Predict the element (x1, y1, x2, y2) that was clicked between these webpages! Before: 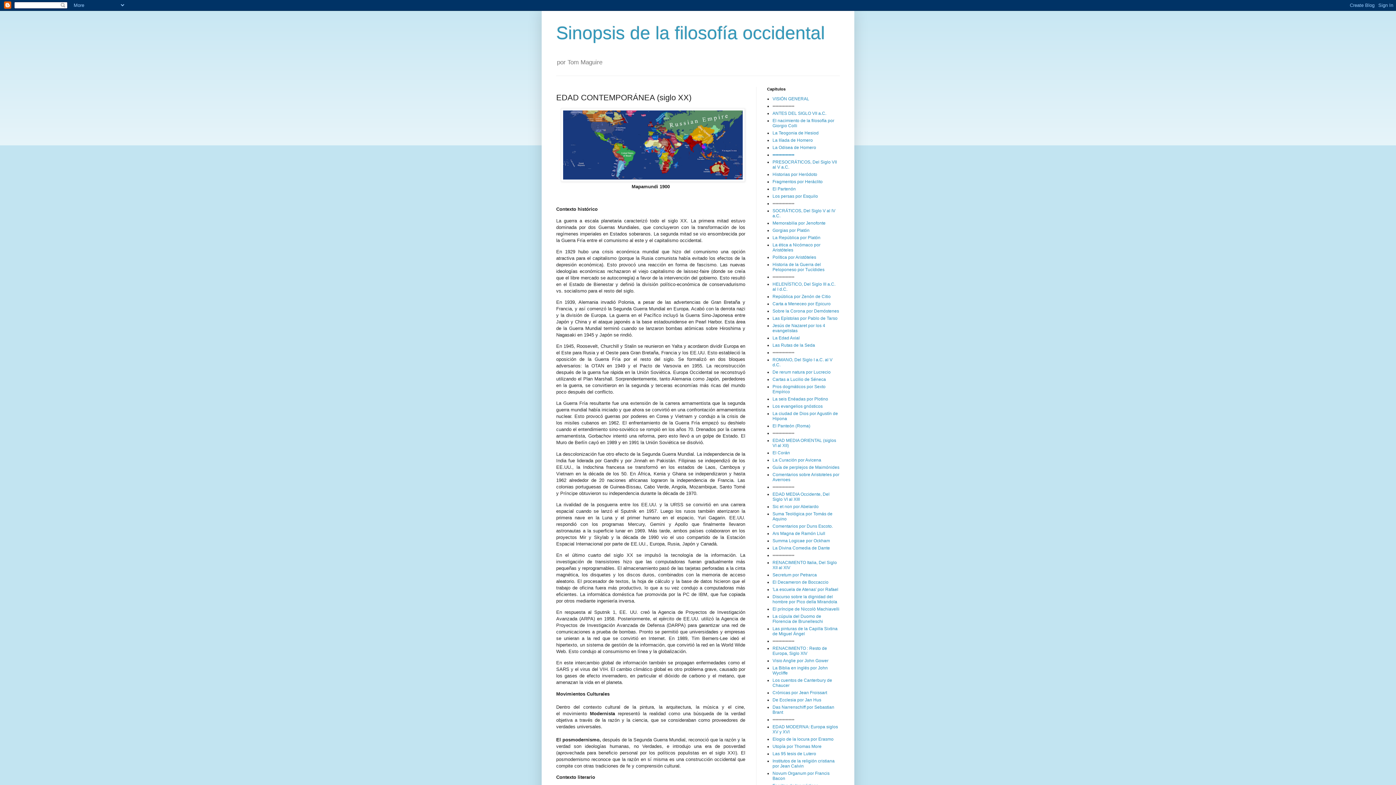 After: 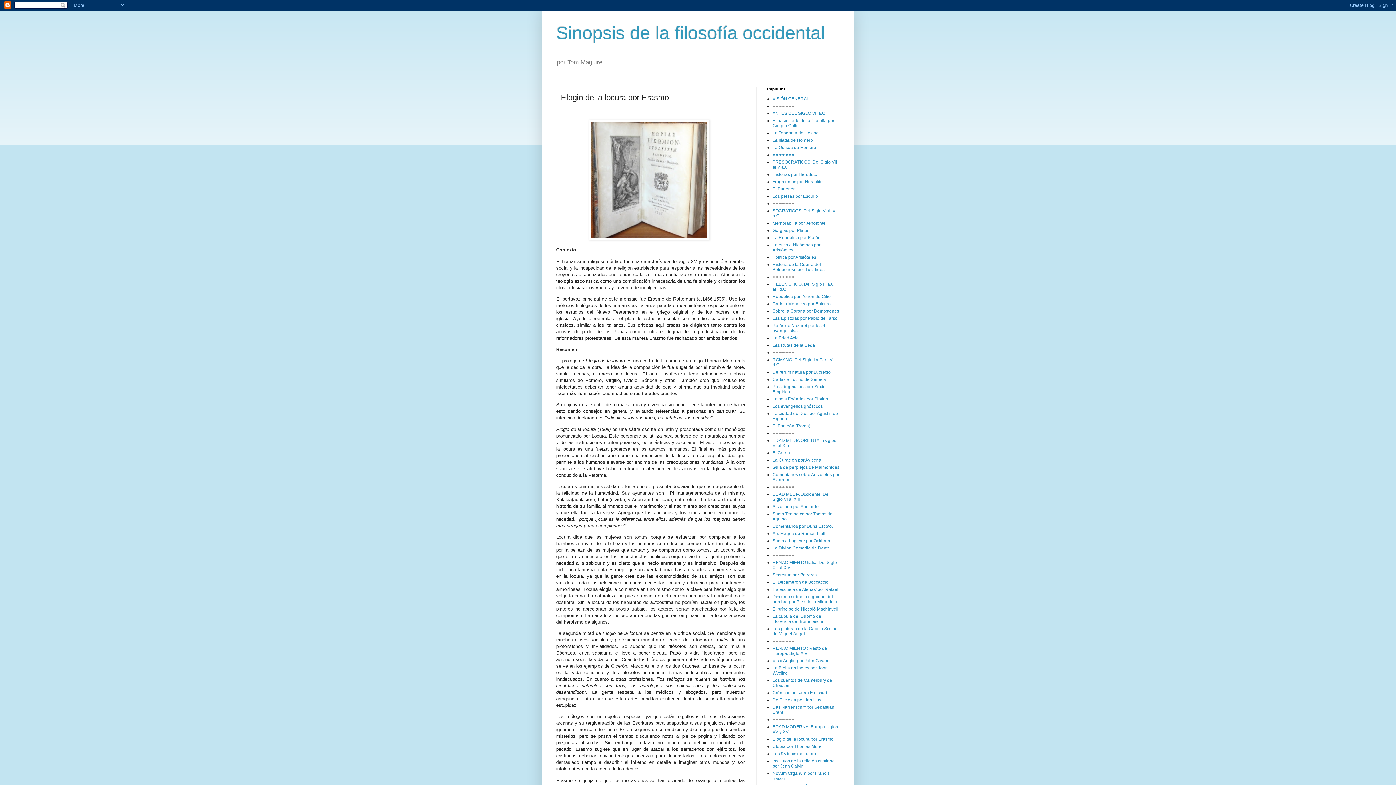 Action: bbox: (772, 737, 833, 742) label: Elogio de la locura por Erasmo